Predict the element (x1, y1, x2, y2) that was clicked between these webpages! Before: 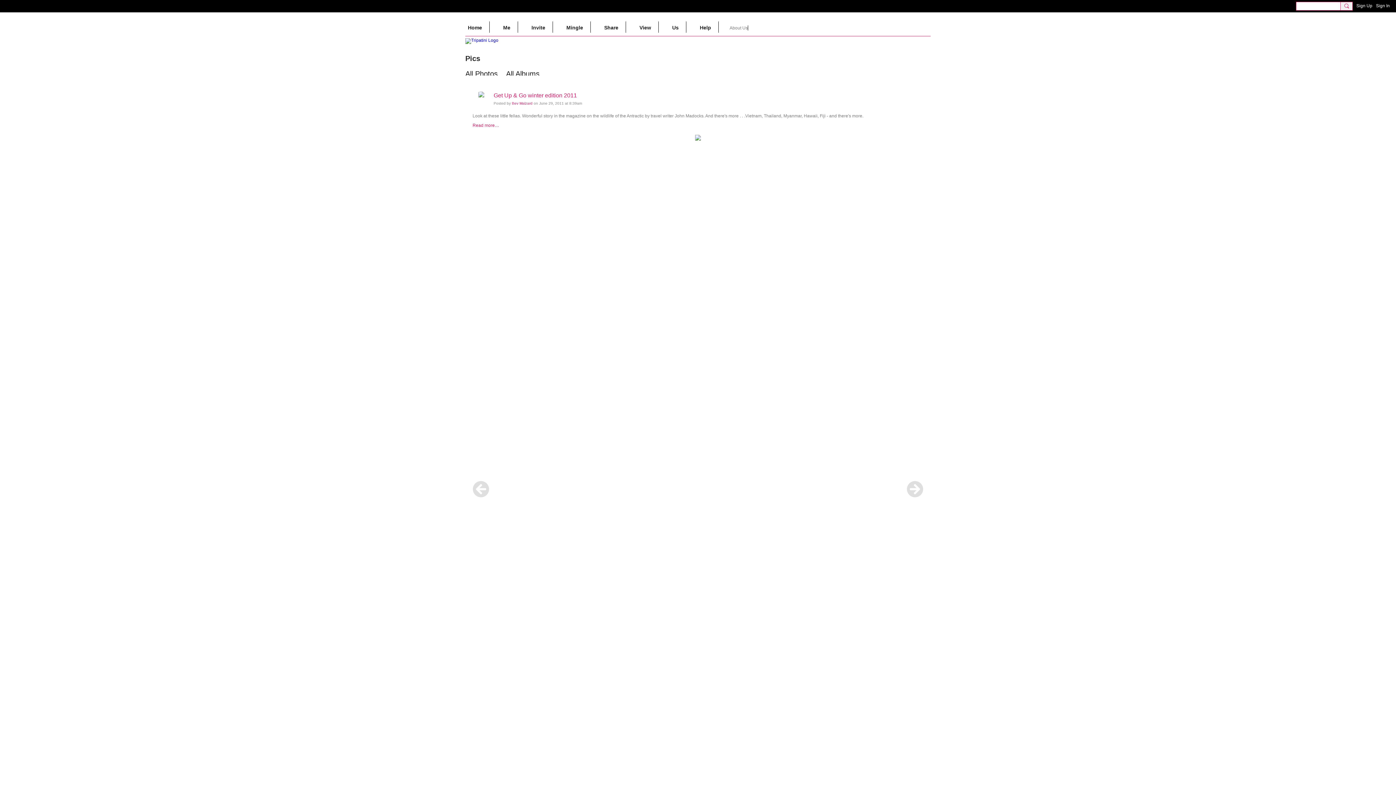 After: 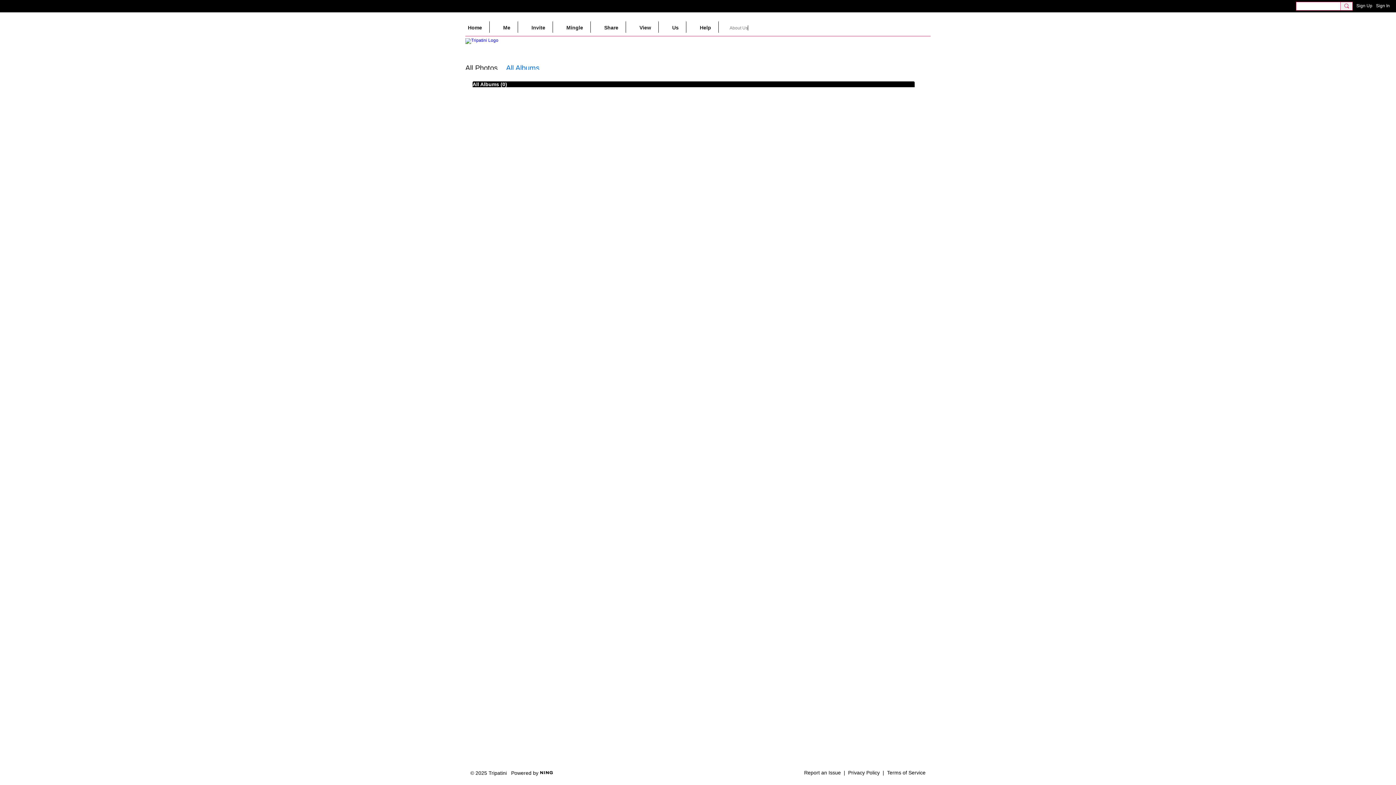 Action: bbox: (506, 66, 539, 81) label: All Albums